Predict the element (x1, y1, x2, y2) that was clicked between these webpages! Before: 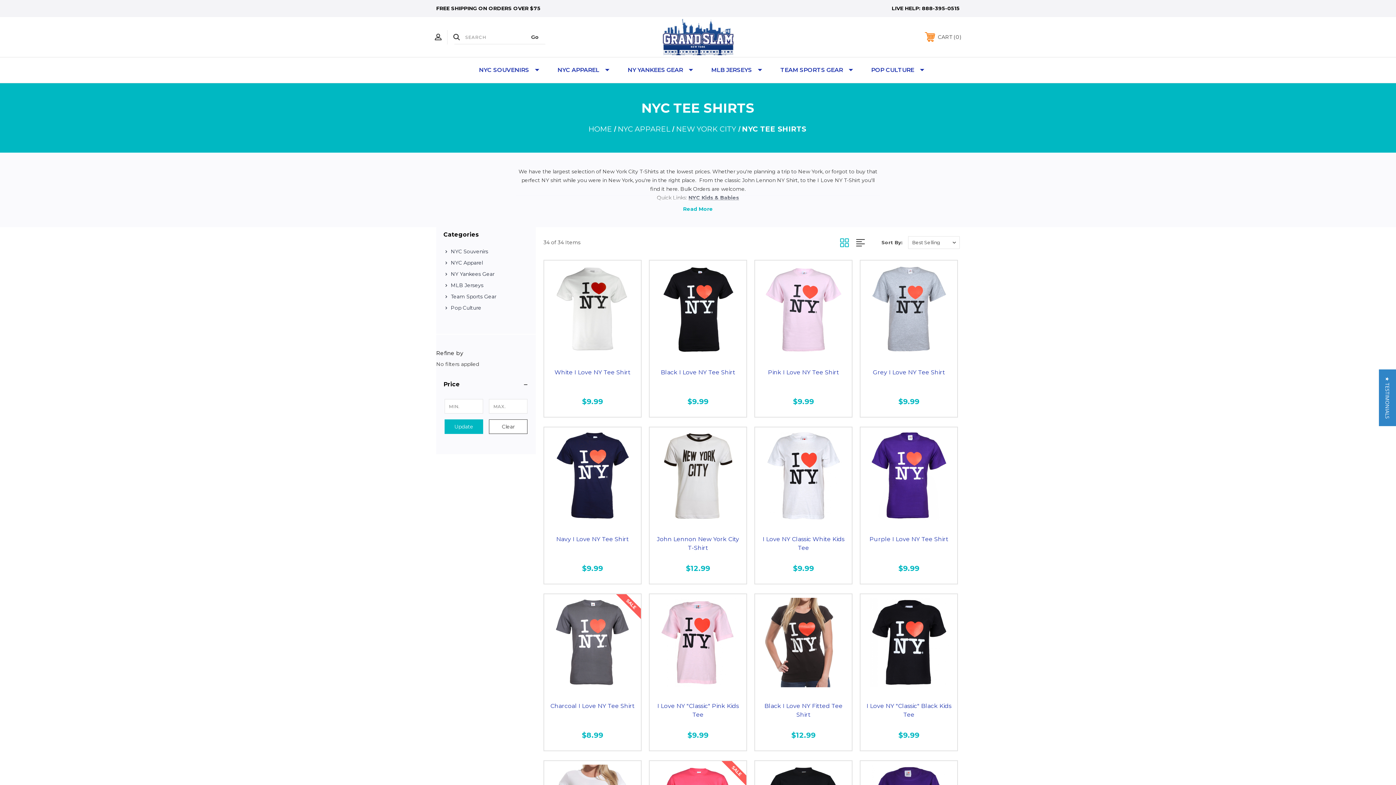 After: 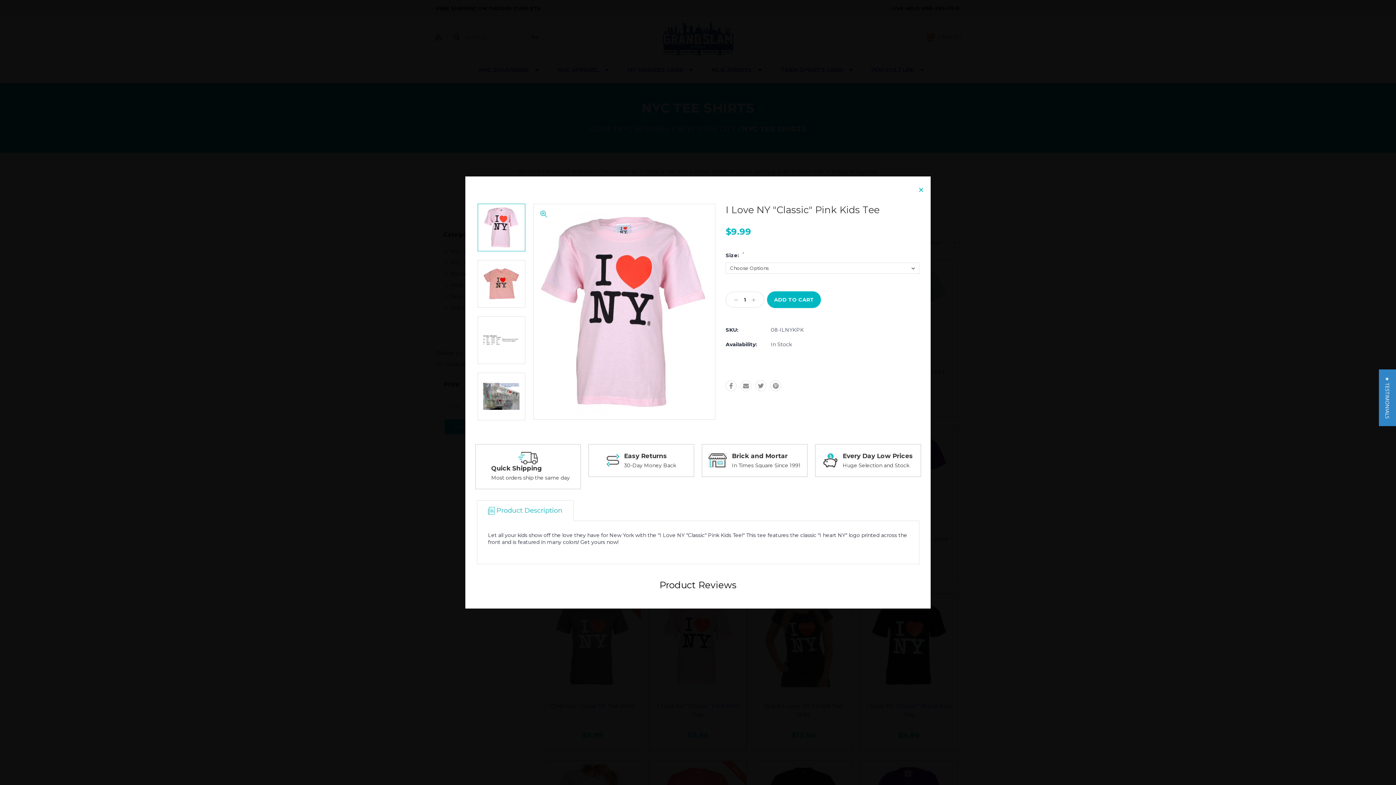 Action: bbox: (690, 676, 705, 691)